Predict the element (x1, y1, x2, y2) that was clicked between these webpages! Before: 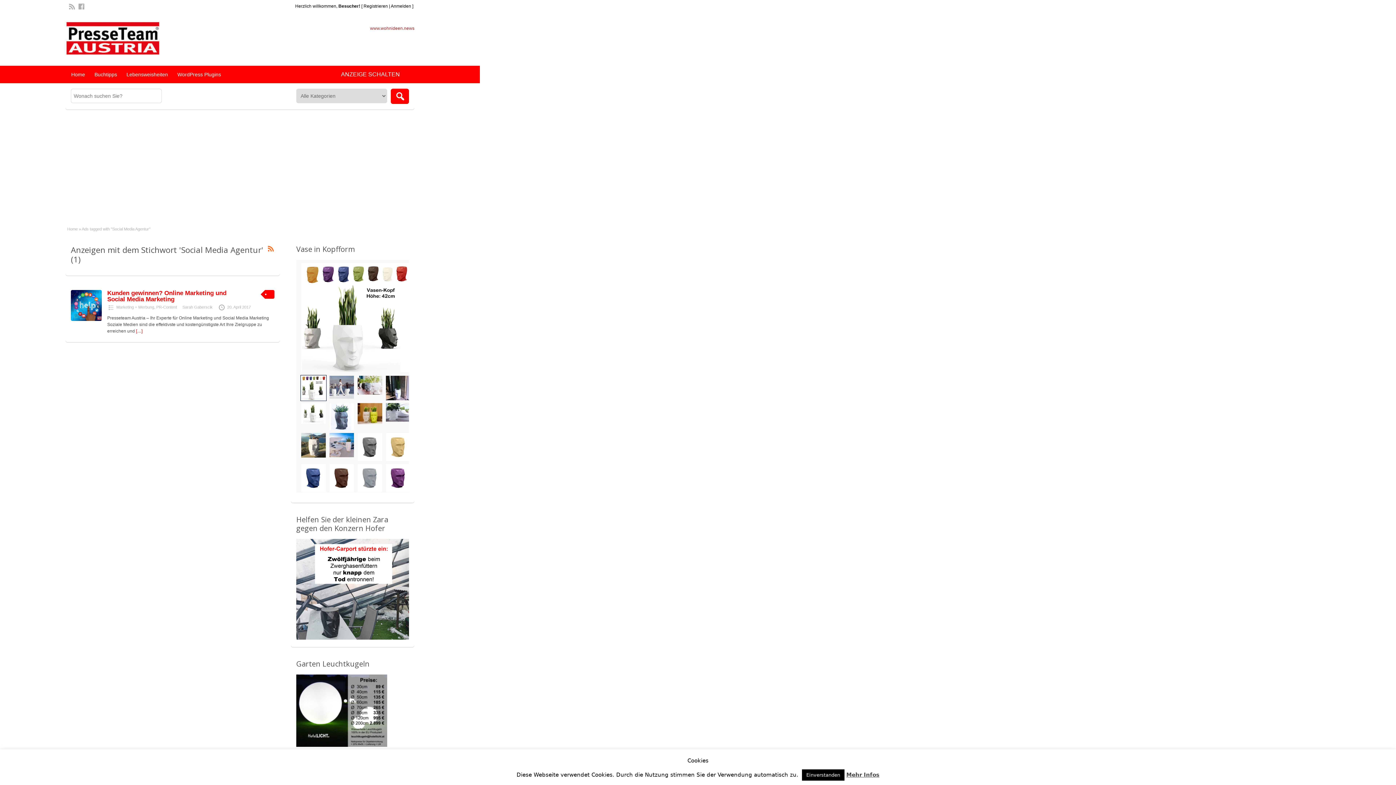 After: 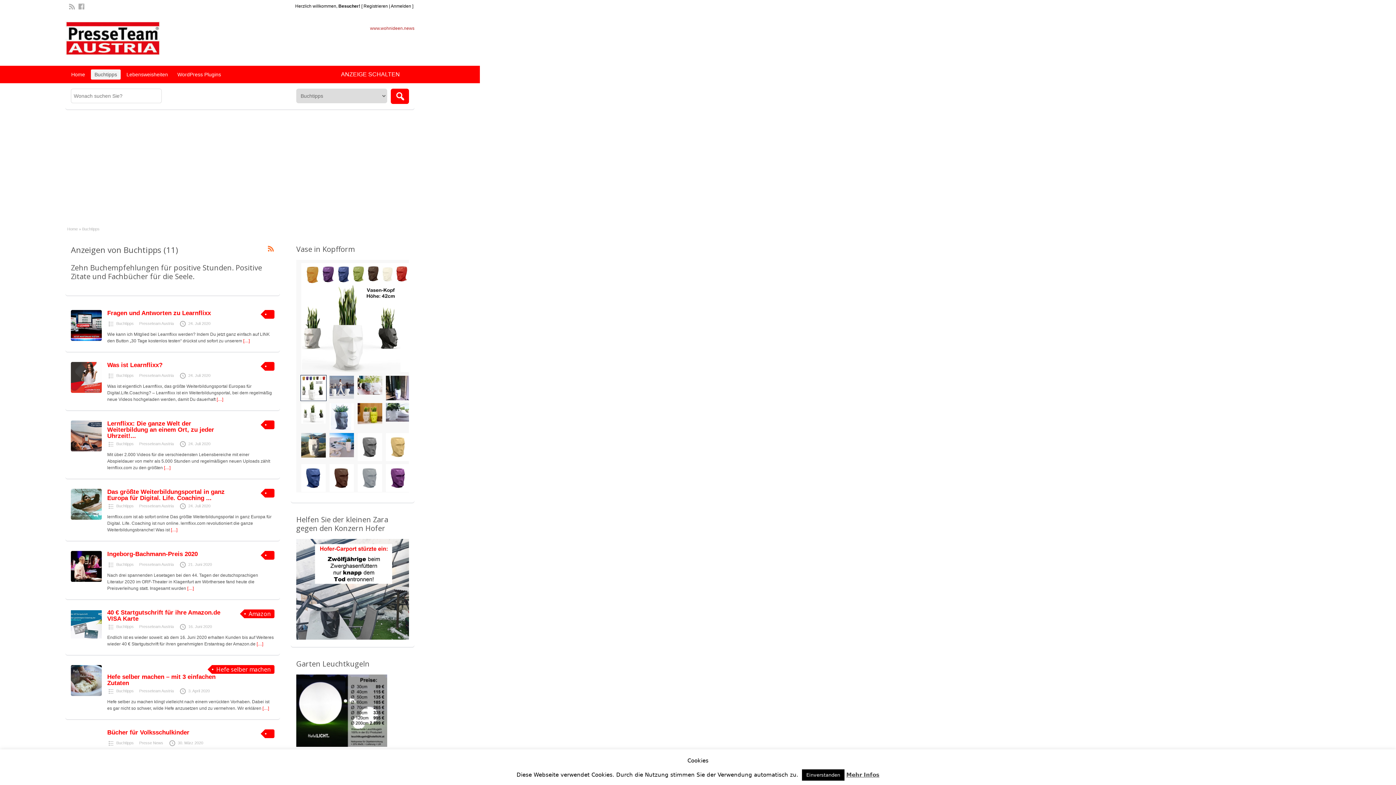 Action: label: Buchtipps bbox: (90, 69, 120, 79)